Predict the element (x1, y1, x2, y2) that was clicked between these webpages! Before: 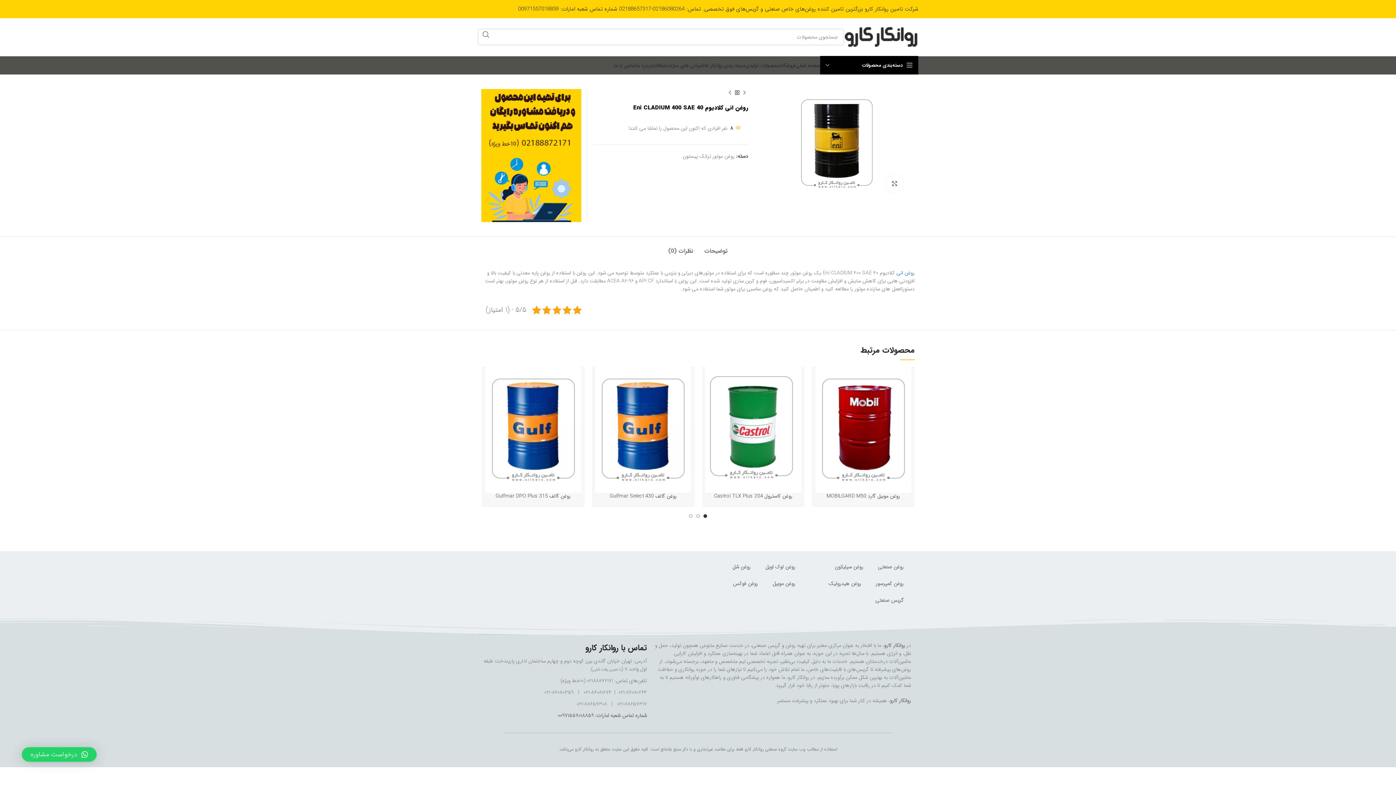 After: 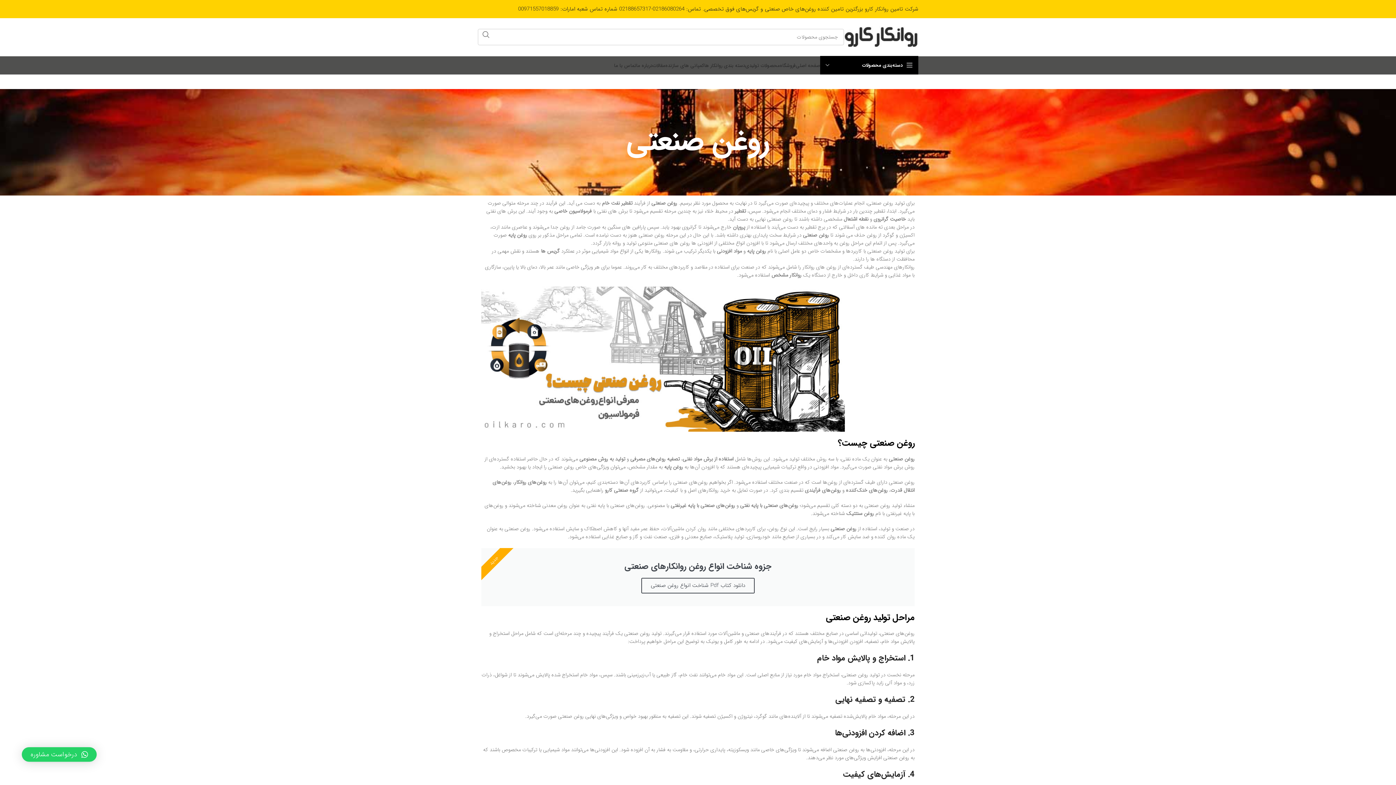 Action: label: روغن صنعتی bbox: (870, 558, 911, 575)